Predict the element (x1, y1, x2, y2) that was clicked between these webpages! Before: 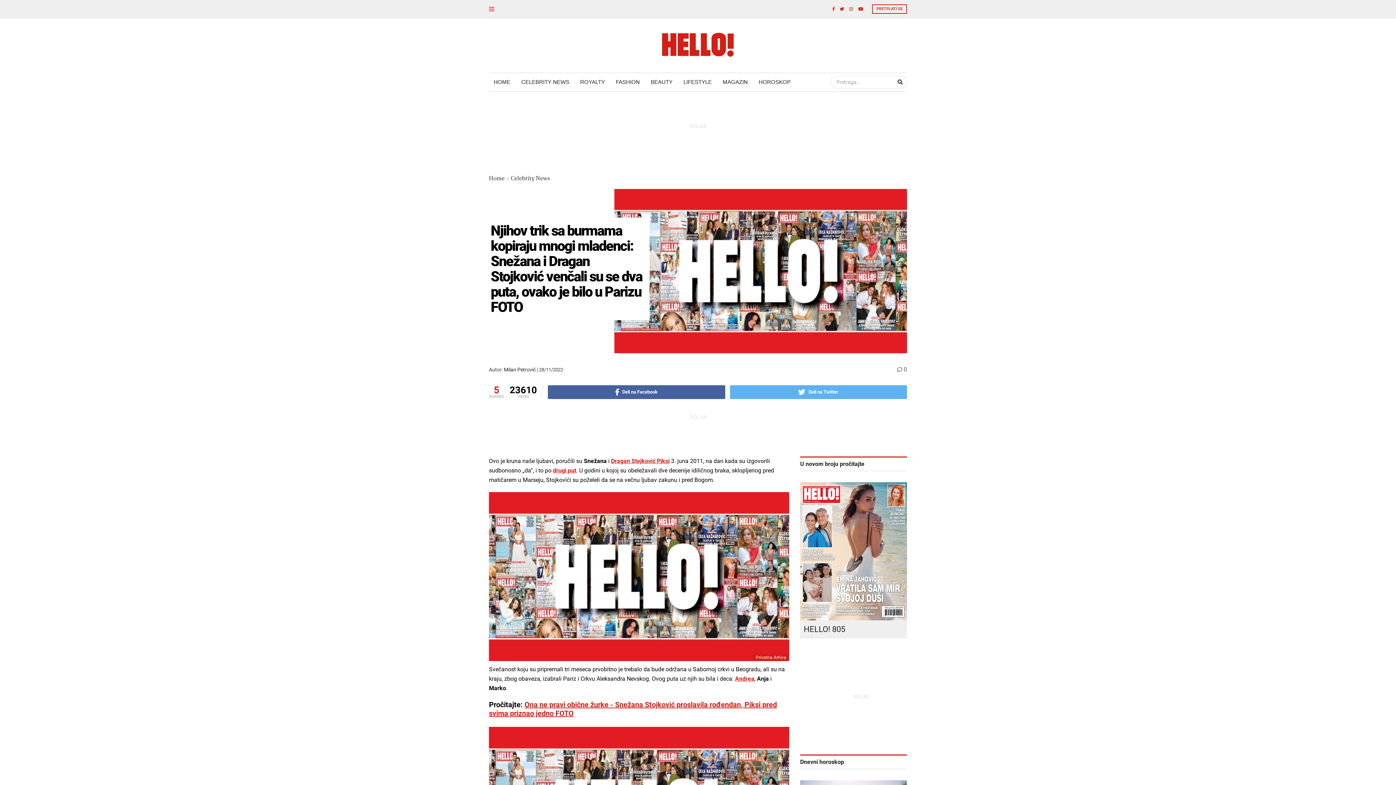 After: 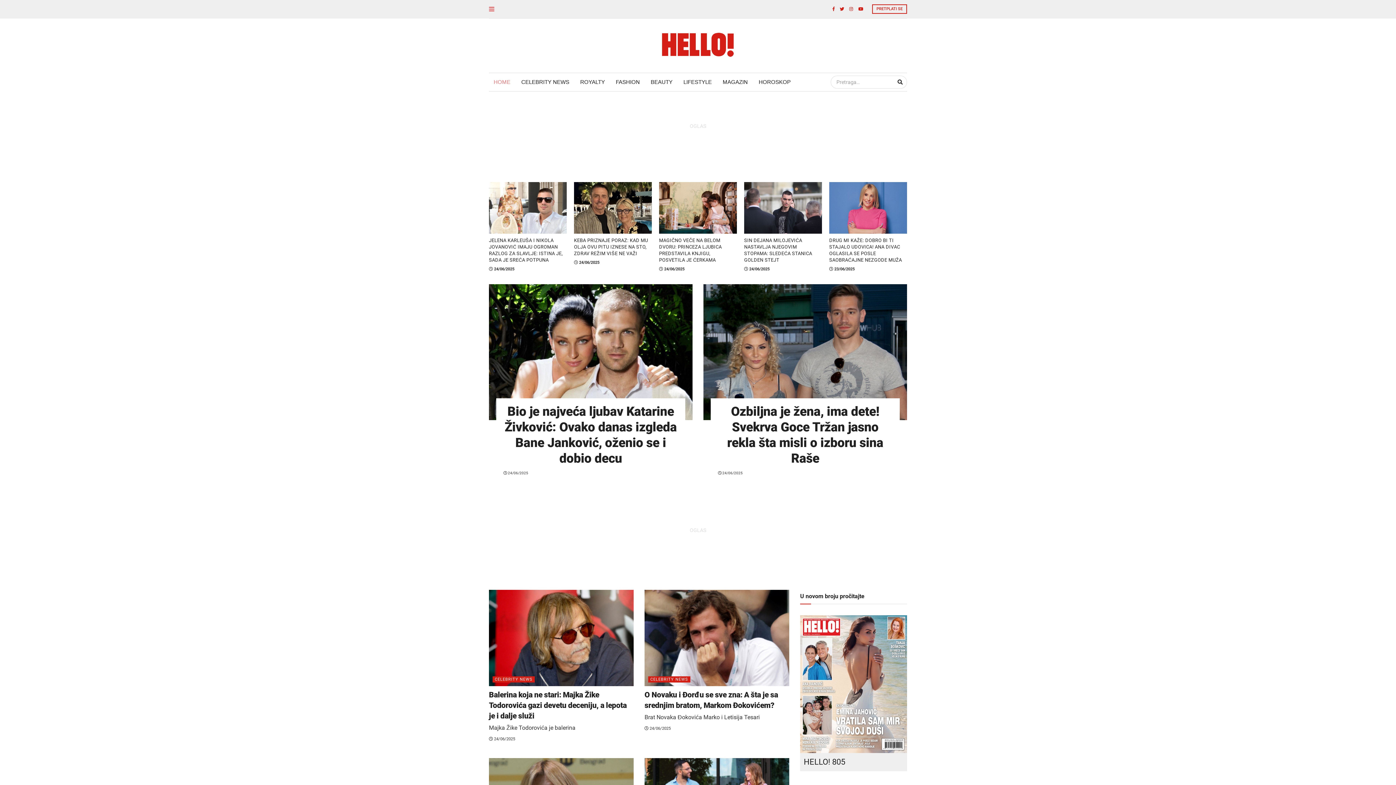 Action: bbox: (489, 78, 515, 85) label: HOME